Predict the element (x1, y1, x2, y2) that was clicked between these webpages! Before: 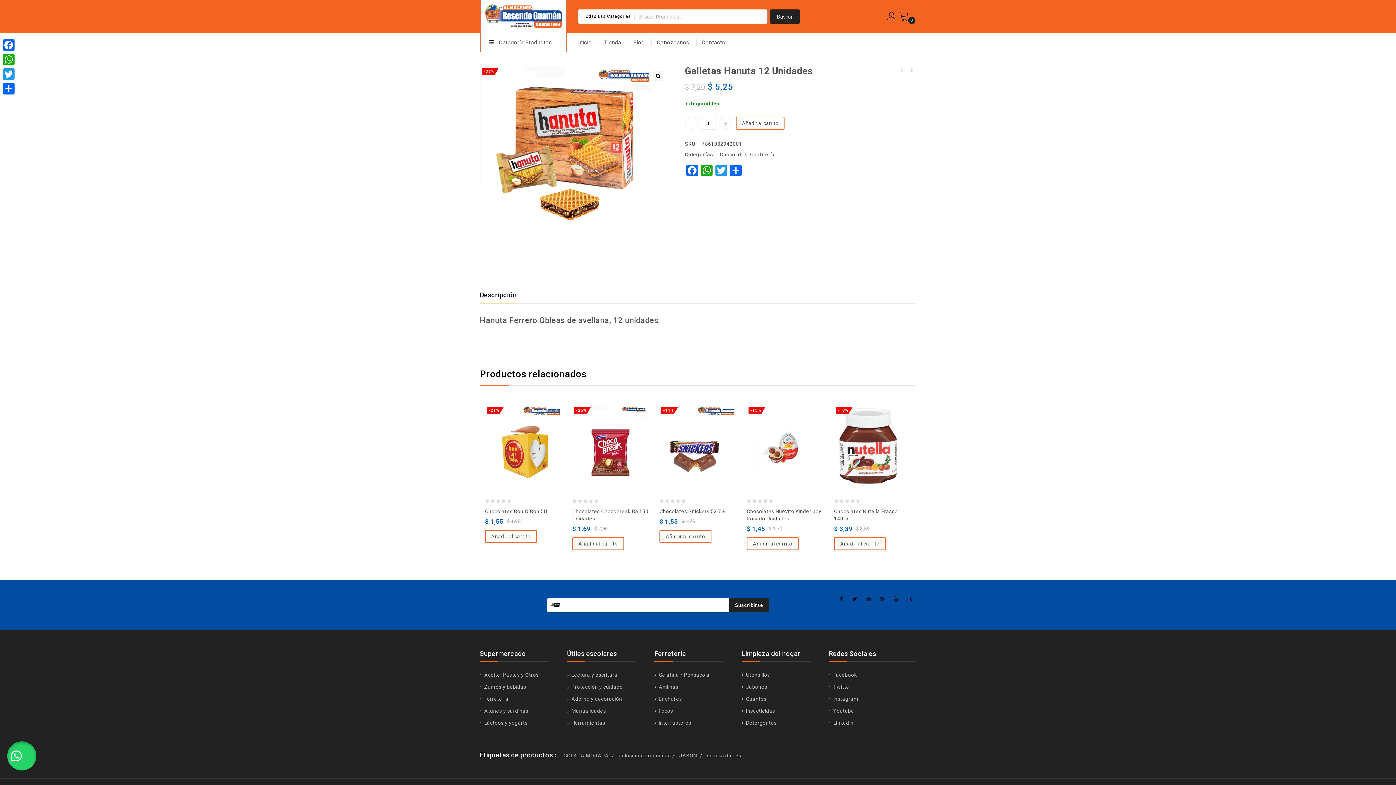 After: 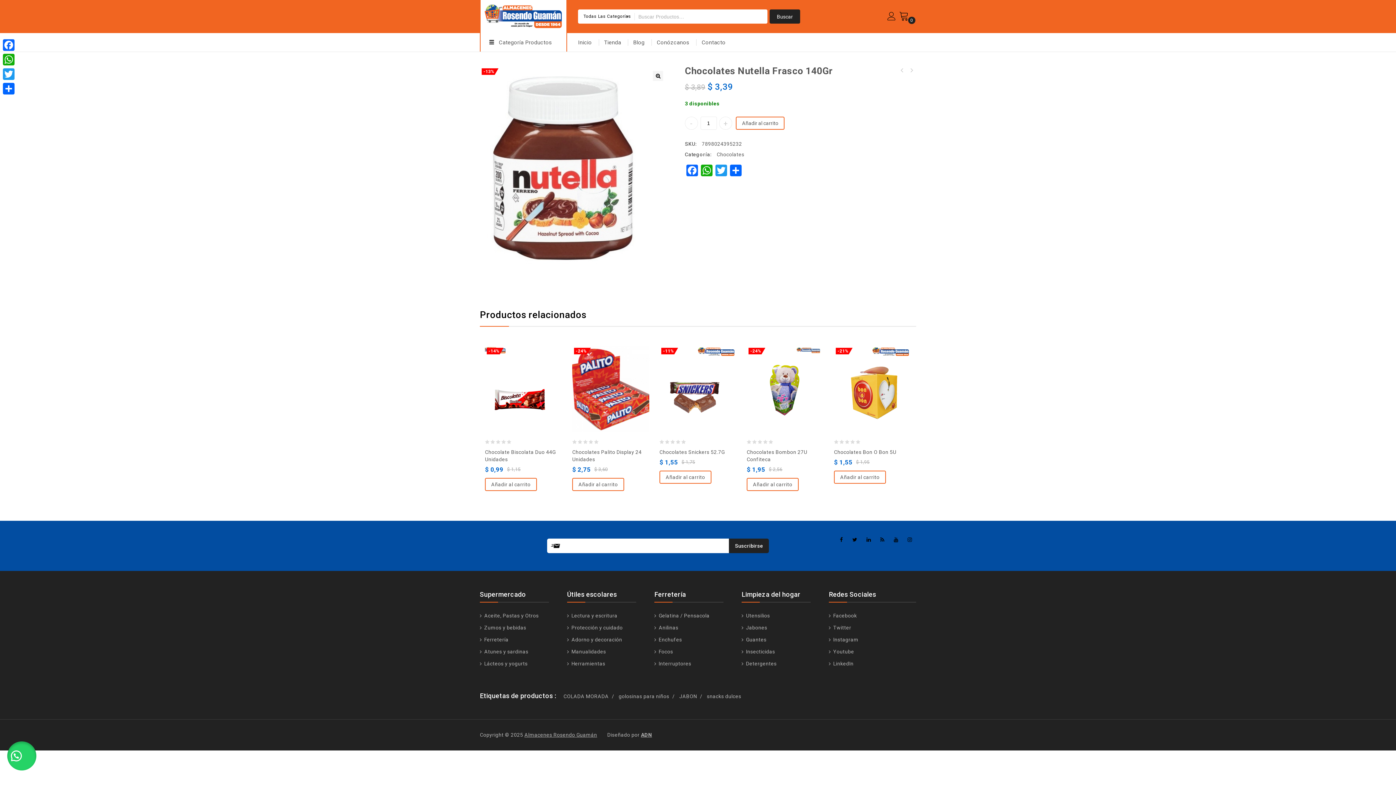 Action: bbox: (834, 507, 911, 522) label: Chocolates Nutella Frasco 140Gr